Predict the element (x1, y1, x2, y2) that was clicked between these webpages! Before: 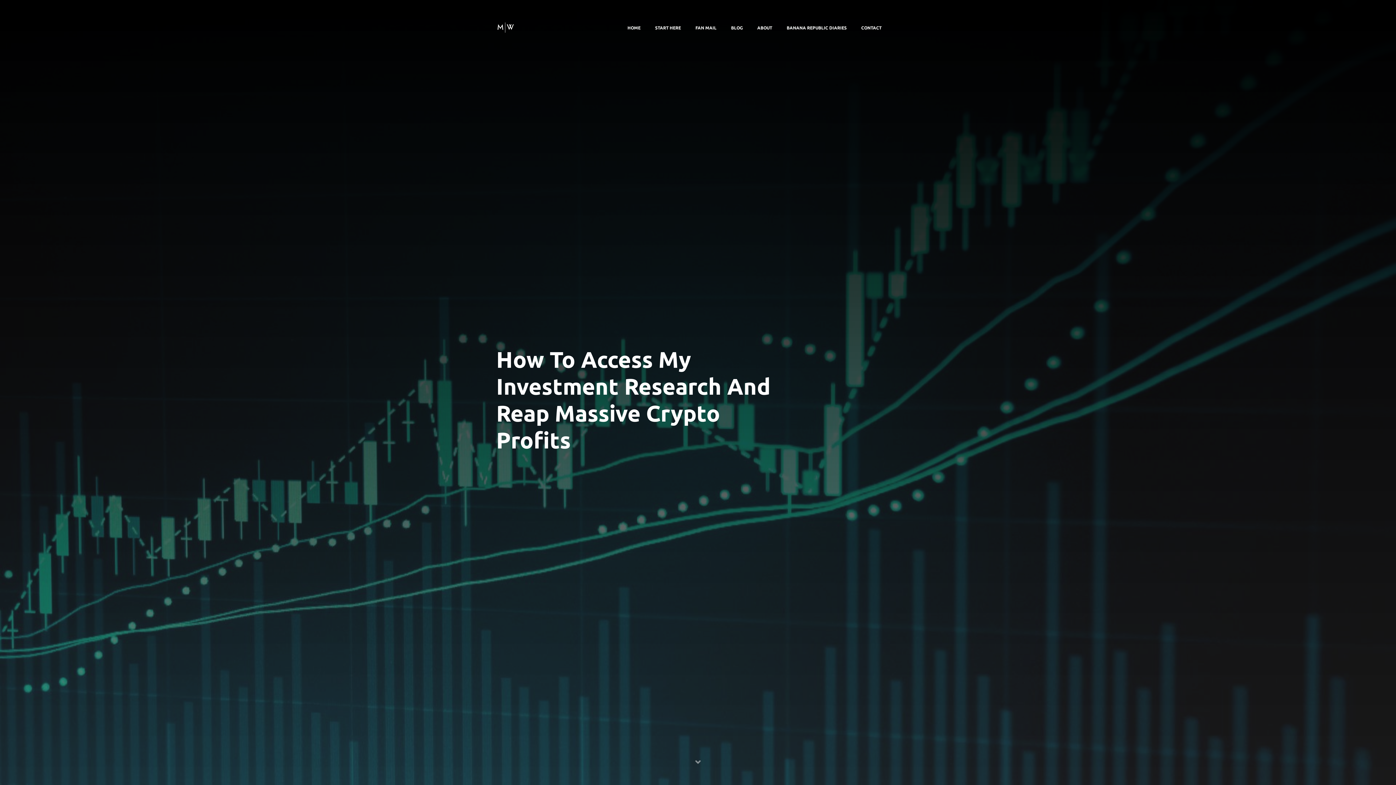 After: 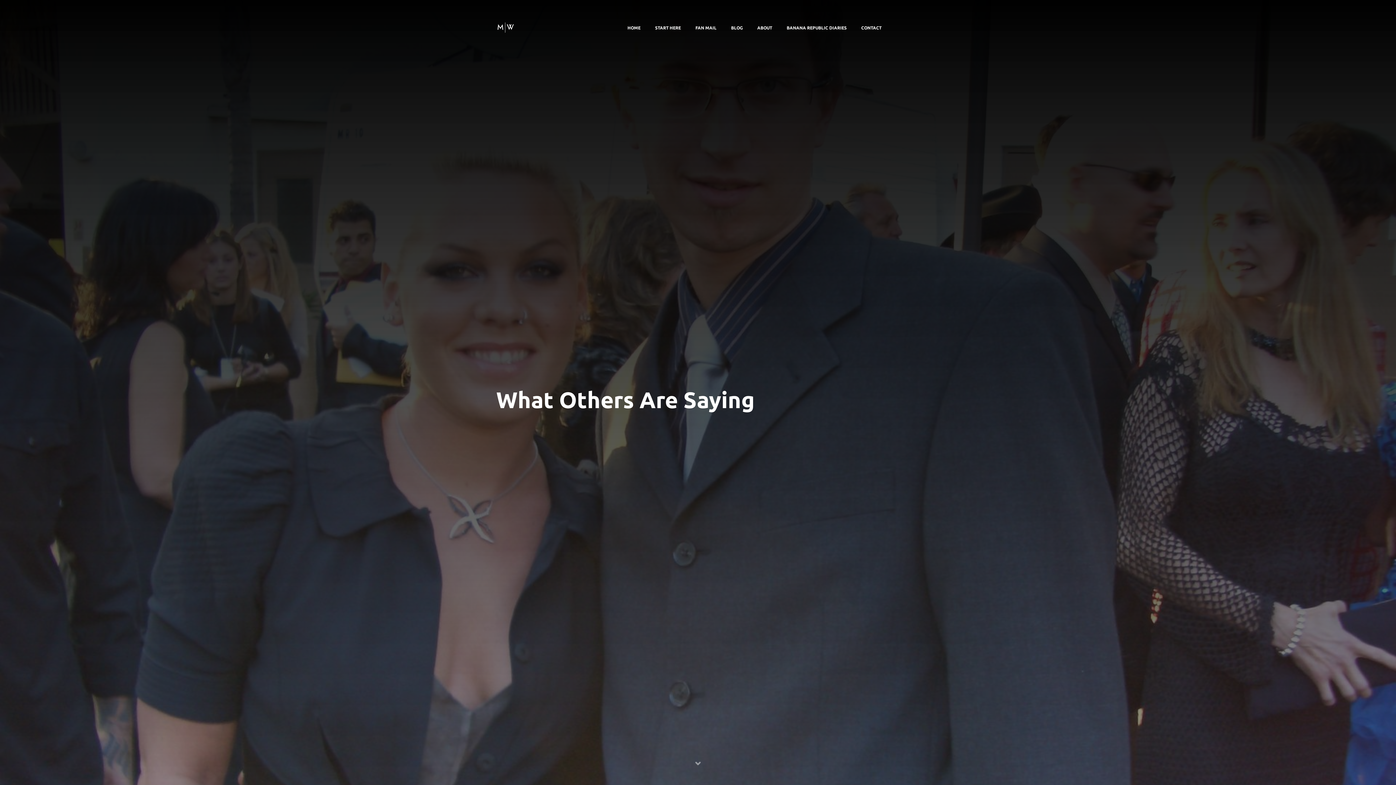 Action: bbox: (695, 25, 716, 30) label: FAN MAIL